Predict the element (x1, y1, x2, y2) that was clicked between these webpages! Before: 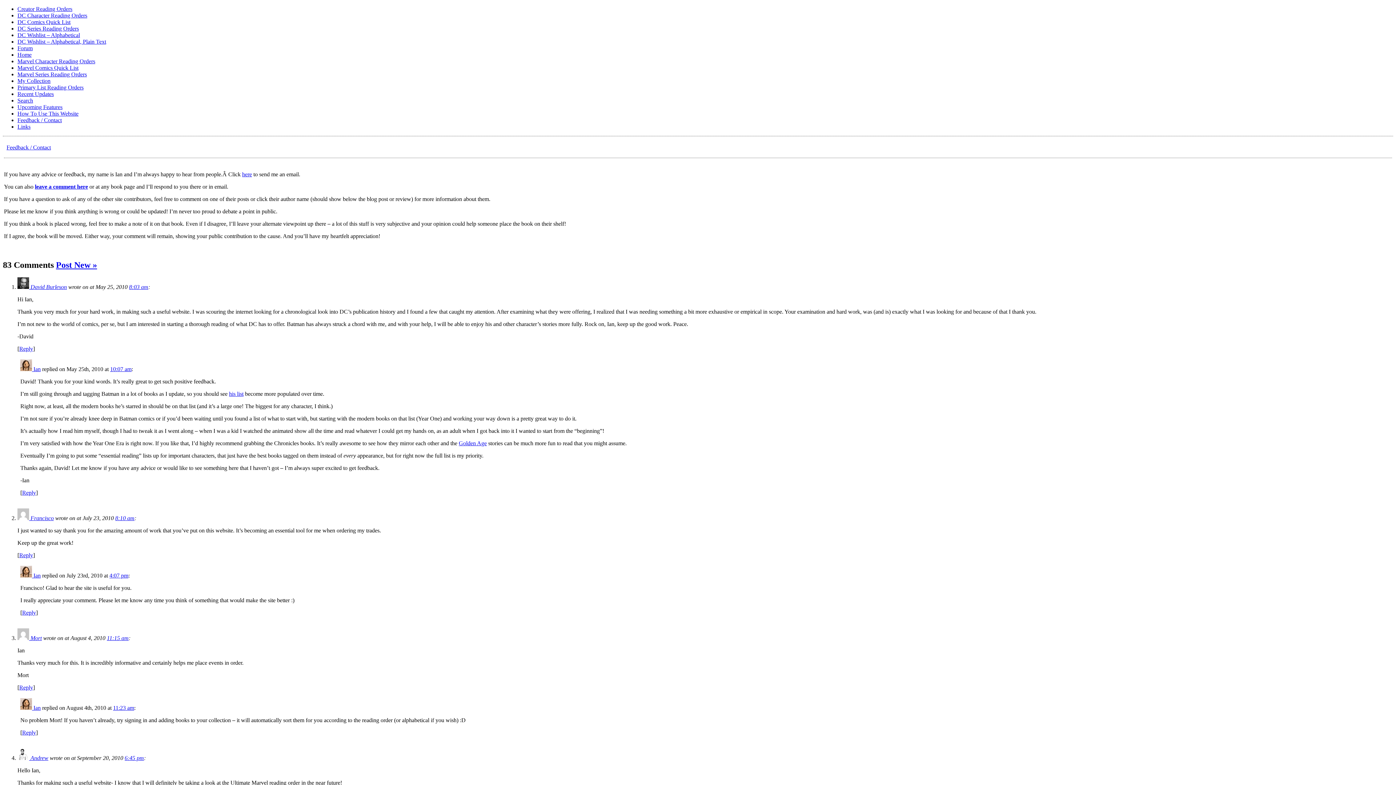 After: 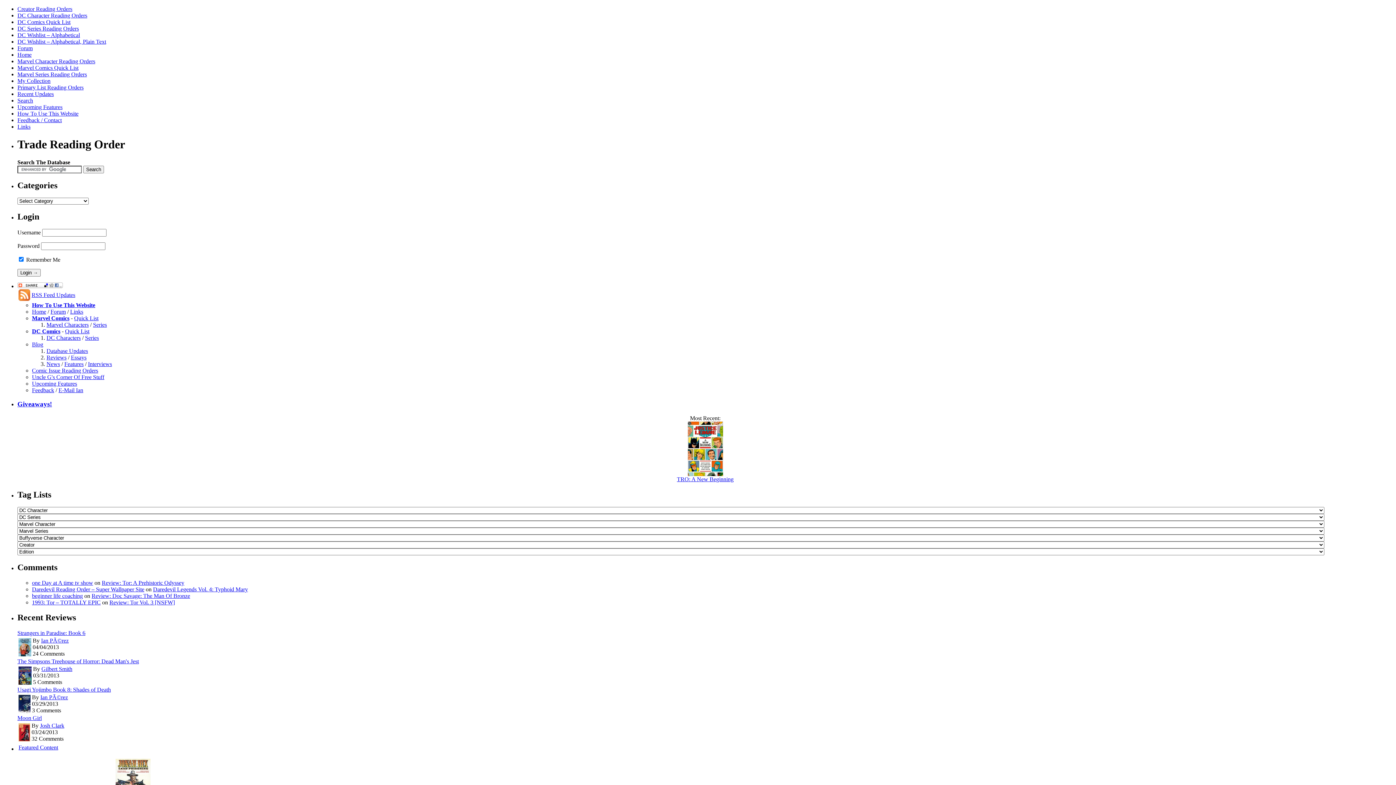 Action: bbox: (17, 45, 32, 51) label: Forum